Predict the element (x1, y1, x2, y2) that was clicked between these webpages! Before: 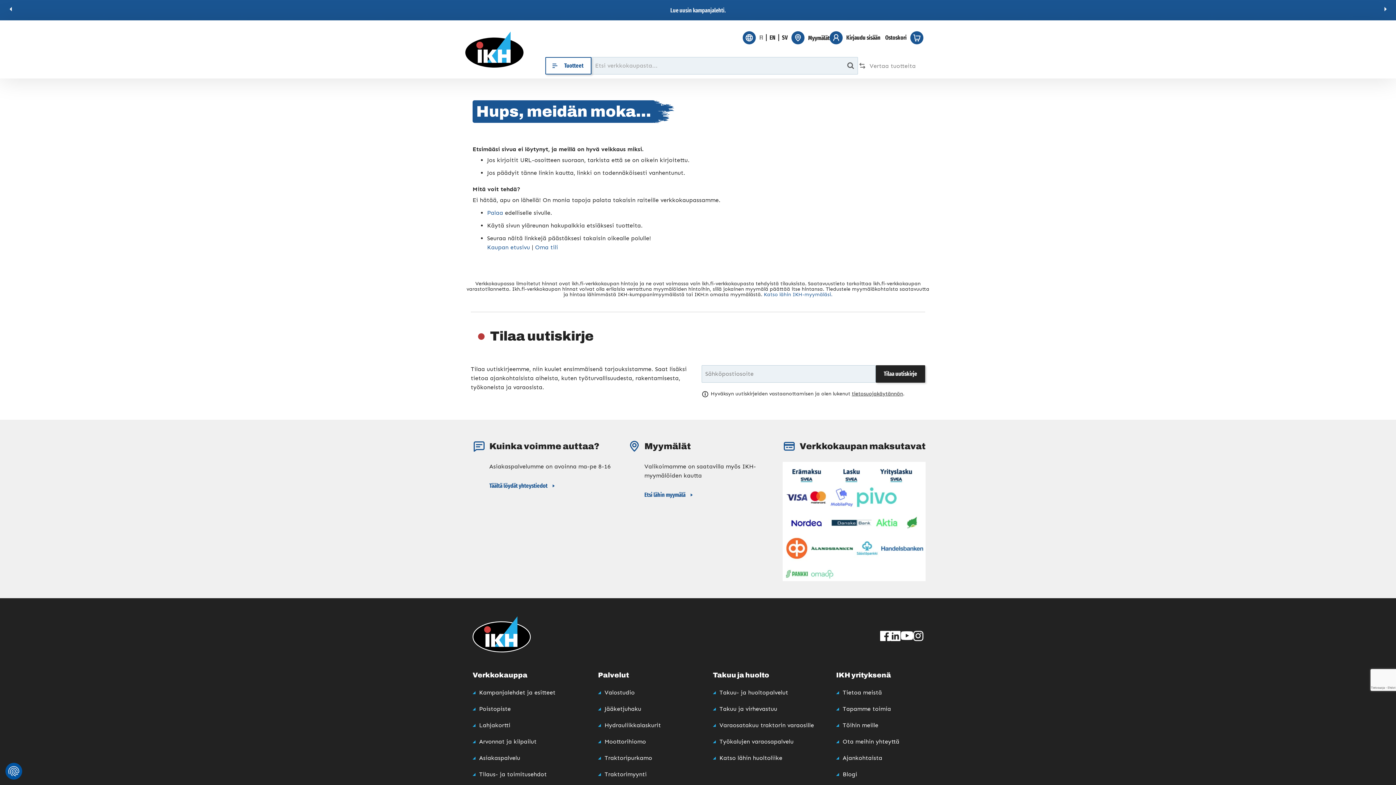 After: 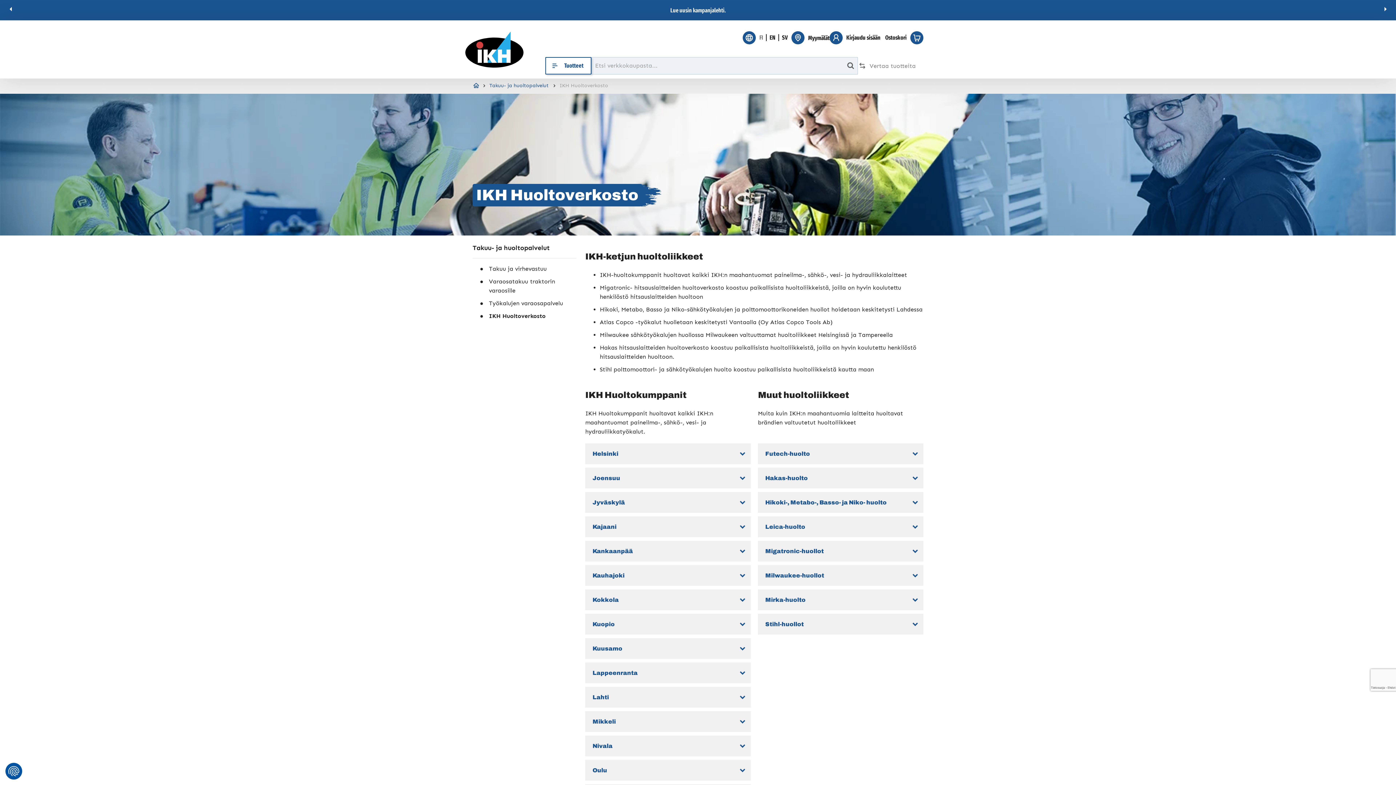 Action: bbox: (713, 753, 821, 763) label: Katso lähin huoltoliike